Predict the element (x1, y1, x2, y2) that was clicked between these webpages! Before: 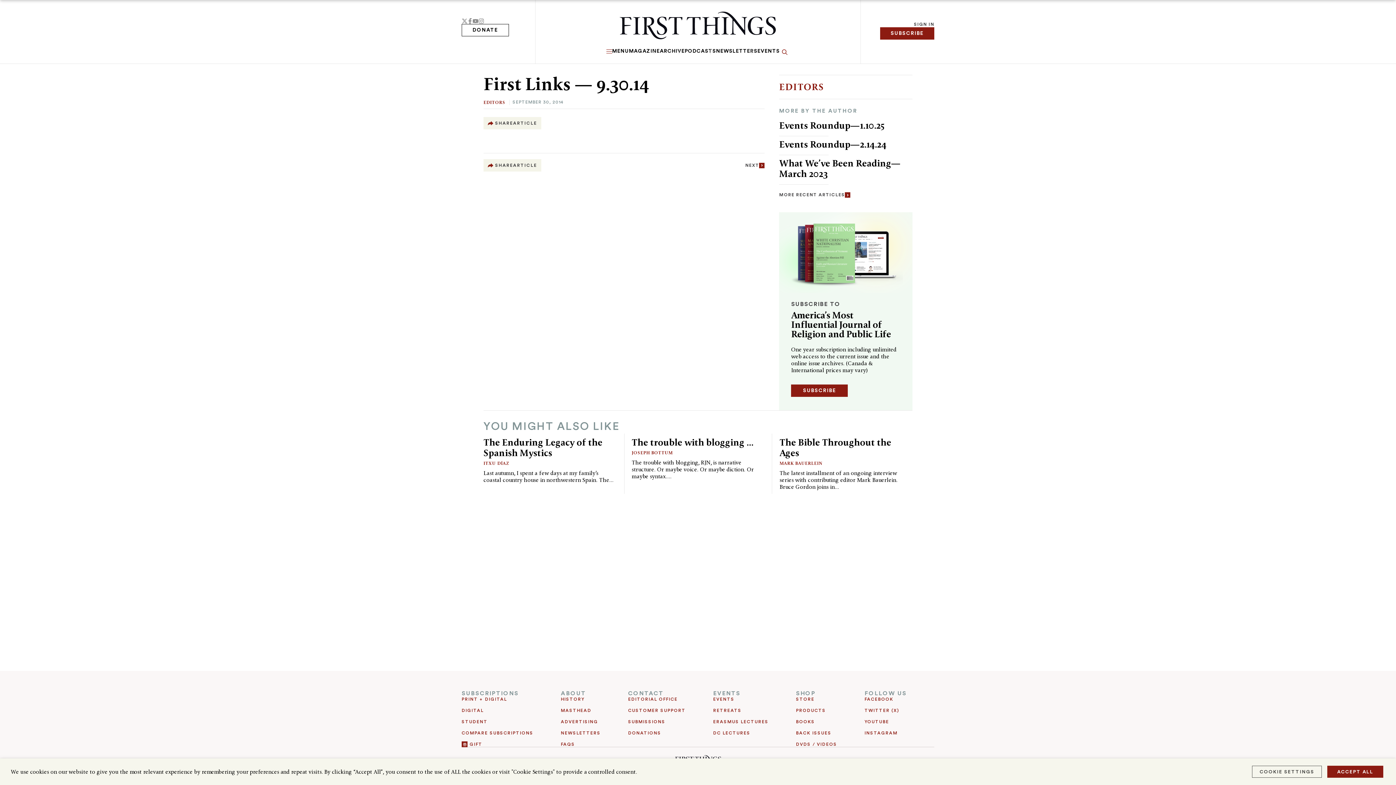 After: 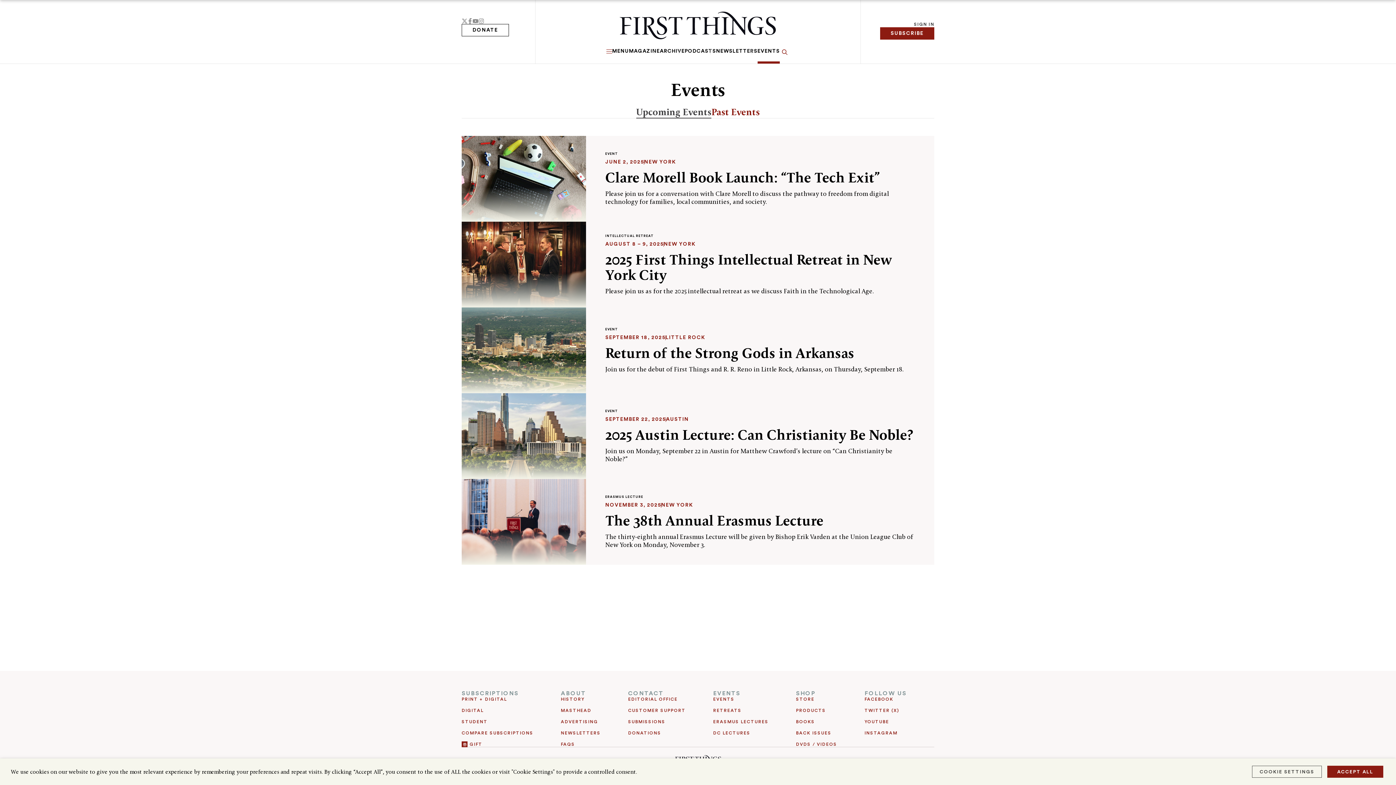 Action: bbox: (757, 39, 780, 63) label: EVENTS